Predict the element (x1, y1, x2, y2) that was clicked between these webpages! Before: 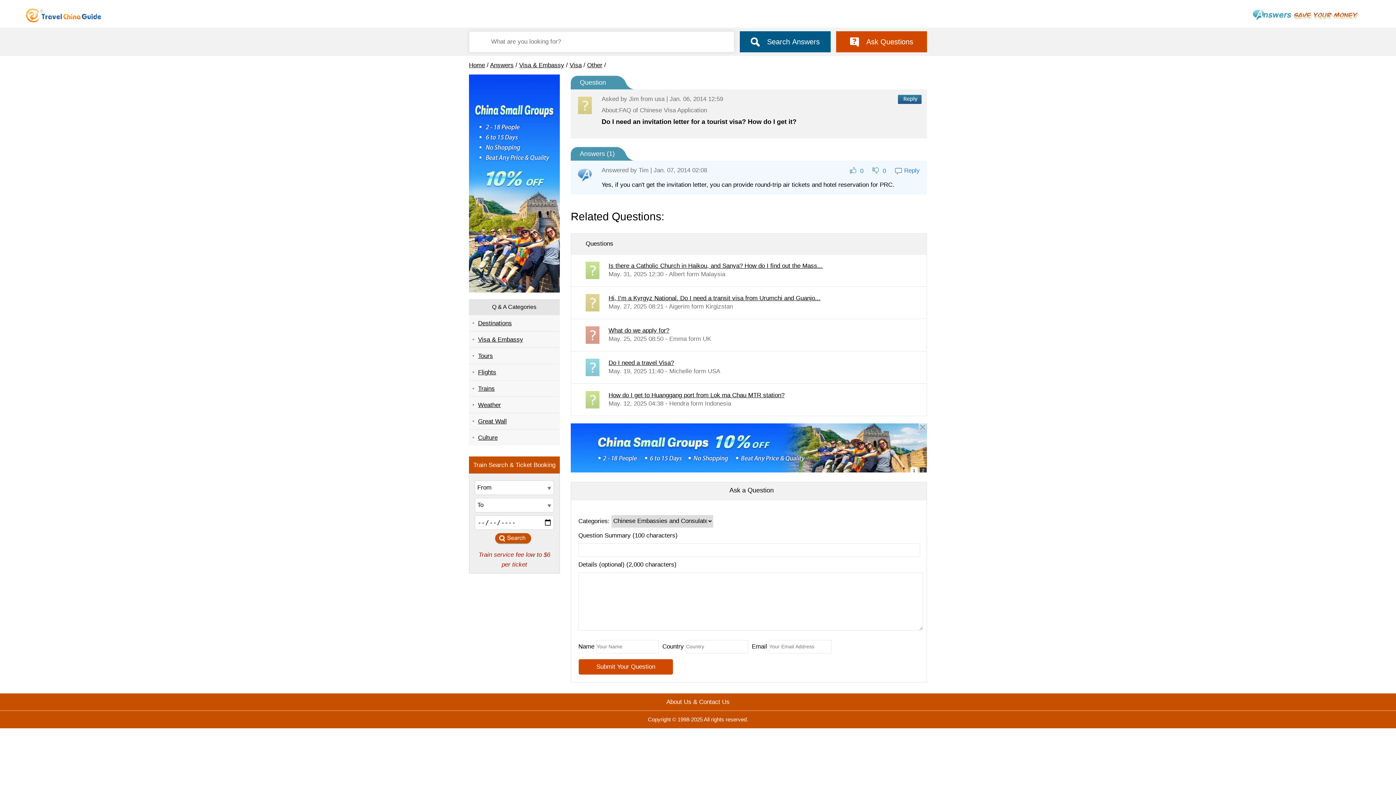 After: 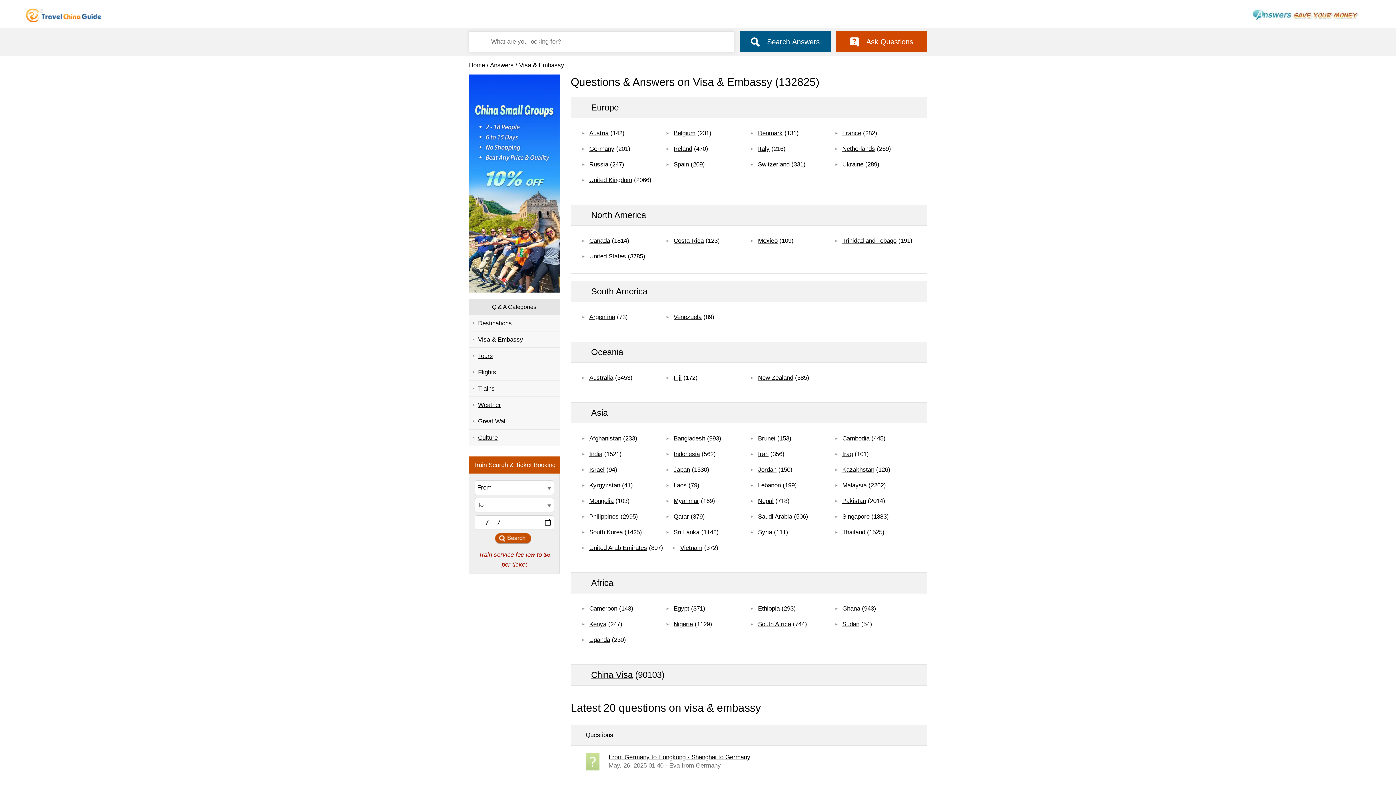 Action: bbox: (469, 331, 560, 347) label: Visa & Embassy